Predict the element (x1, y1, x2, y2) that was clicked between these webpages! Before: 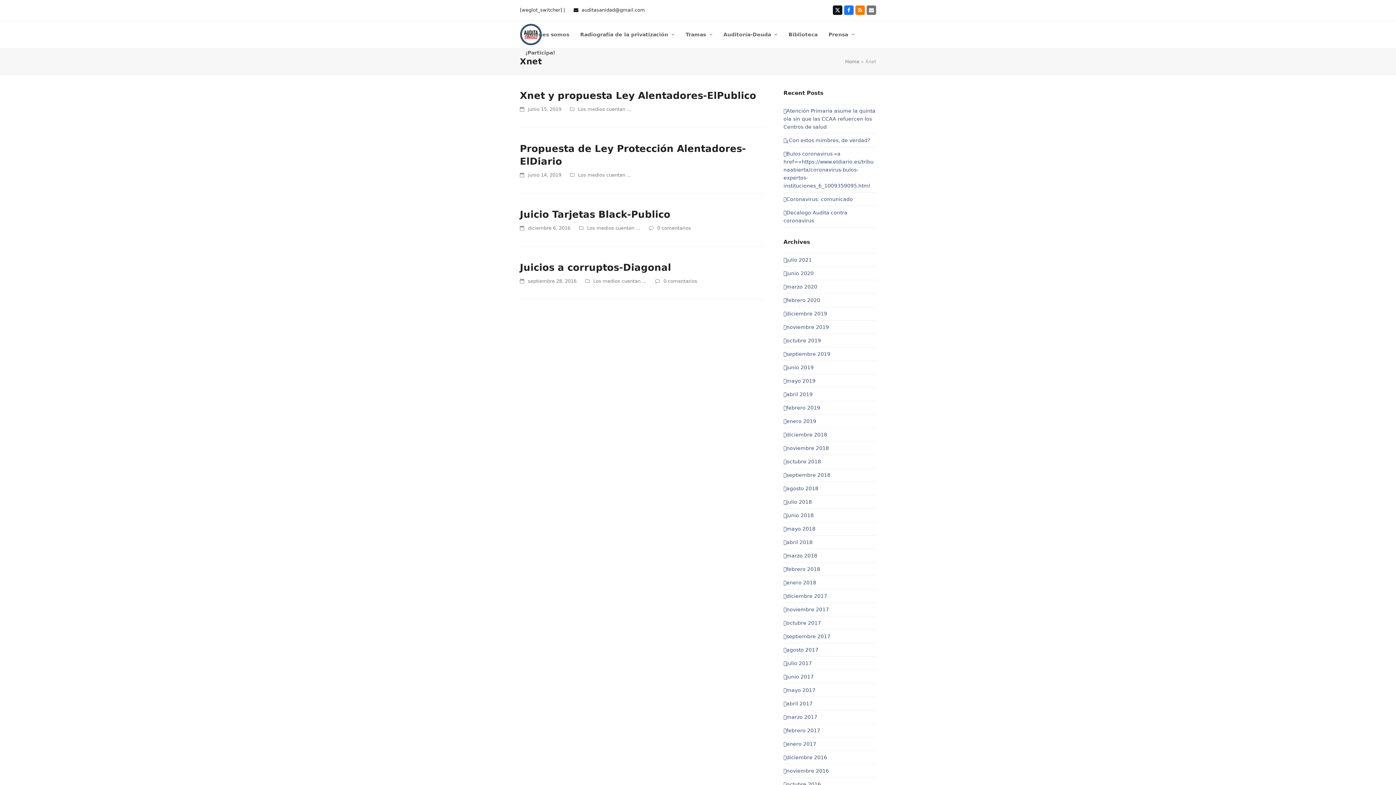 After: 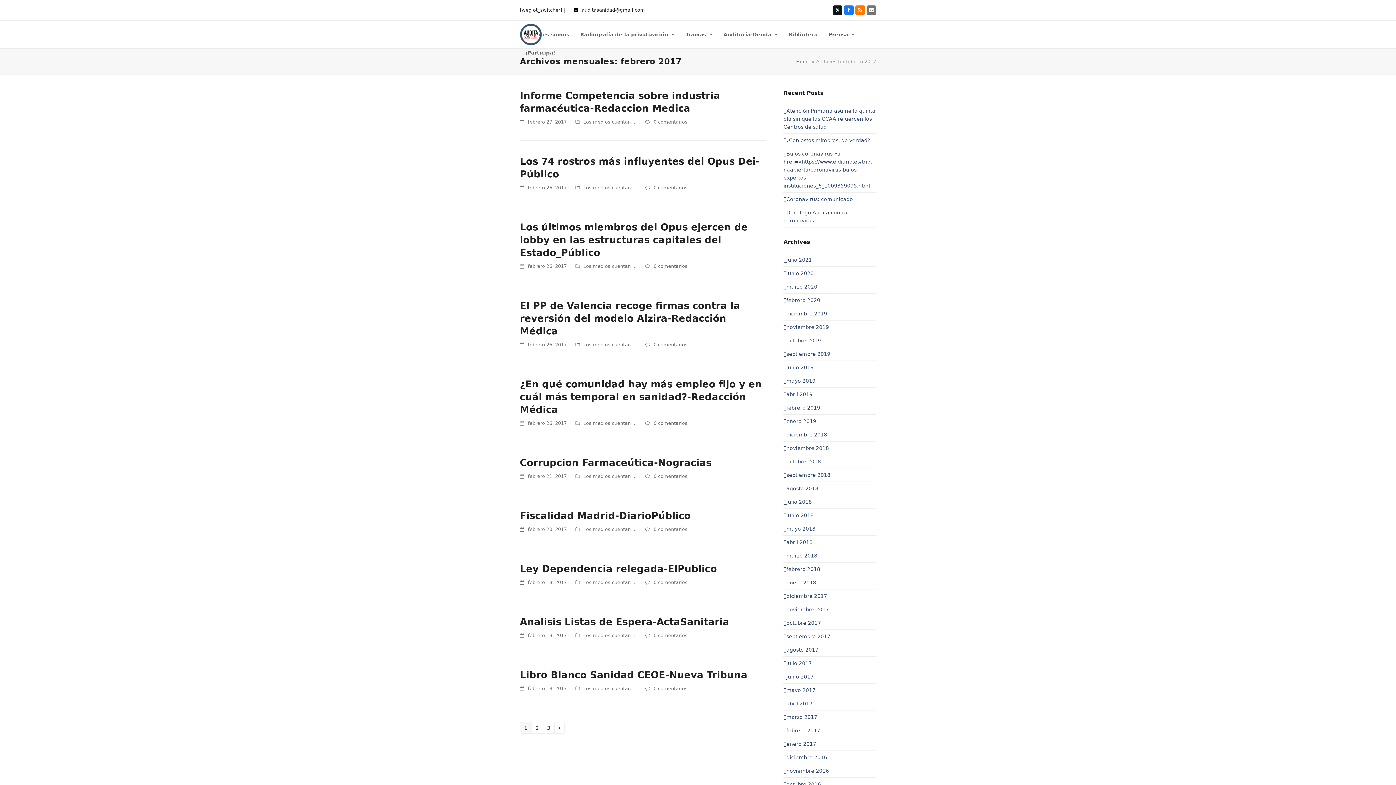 Action: bbox: (783, 728, 820, 733) label: febrero 2017